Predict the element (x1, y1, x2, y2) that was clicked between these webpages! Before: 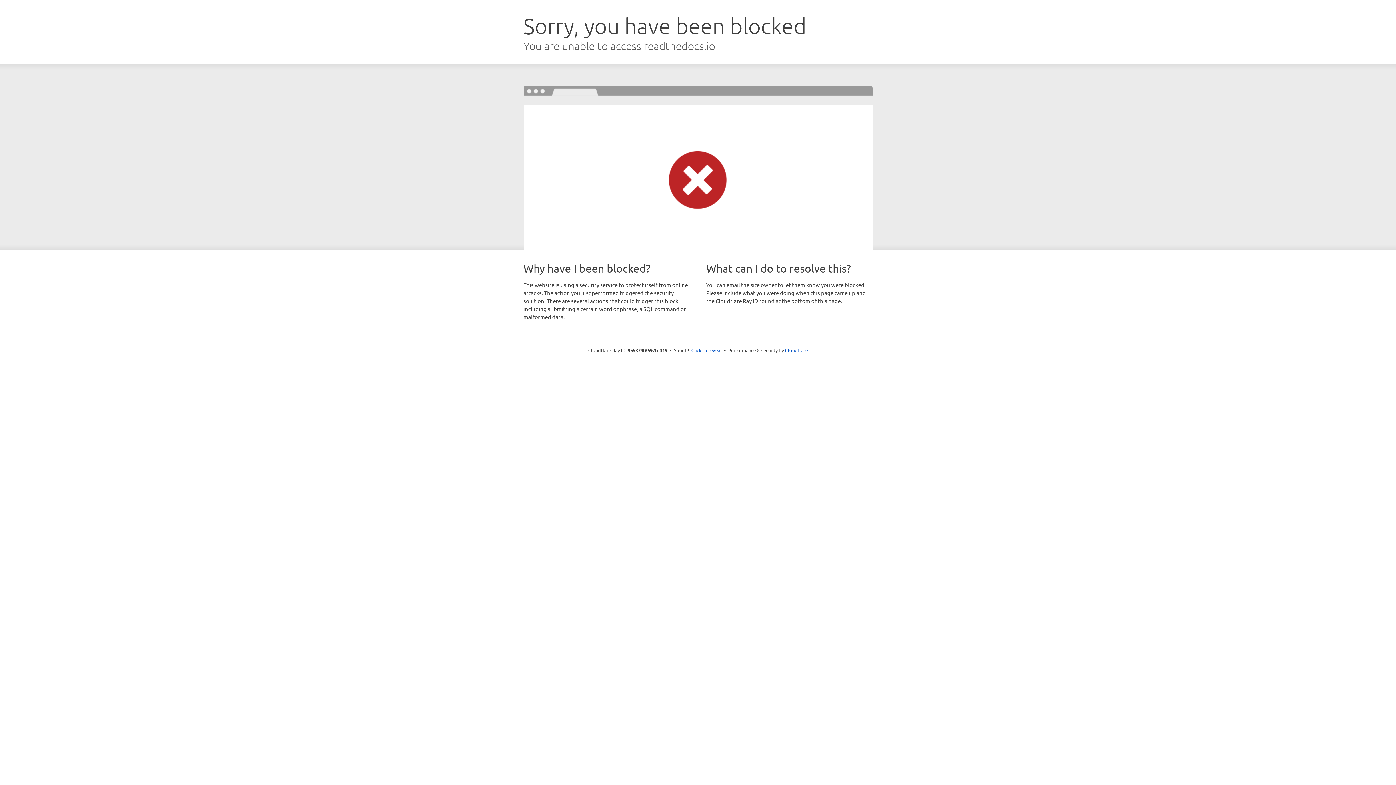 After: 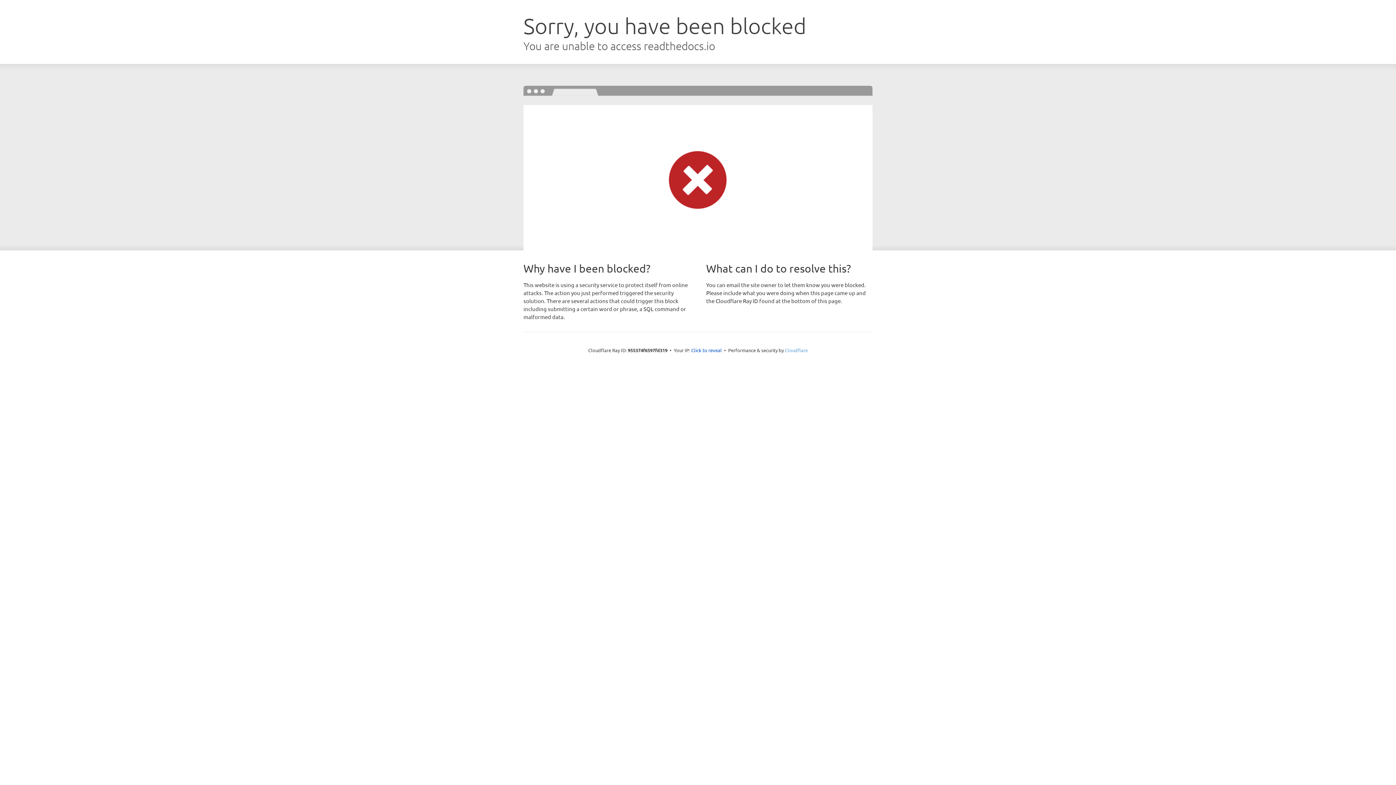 Action: bbox: (785, 347, 808, 353) label: Cloudflare